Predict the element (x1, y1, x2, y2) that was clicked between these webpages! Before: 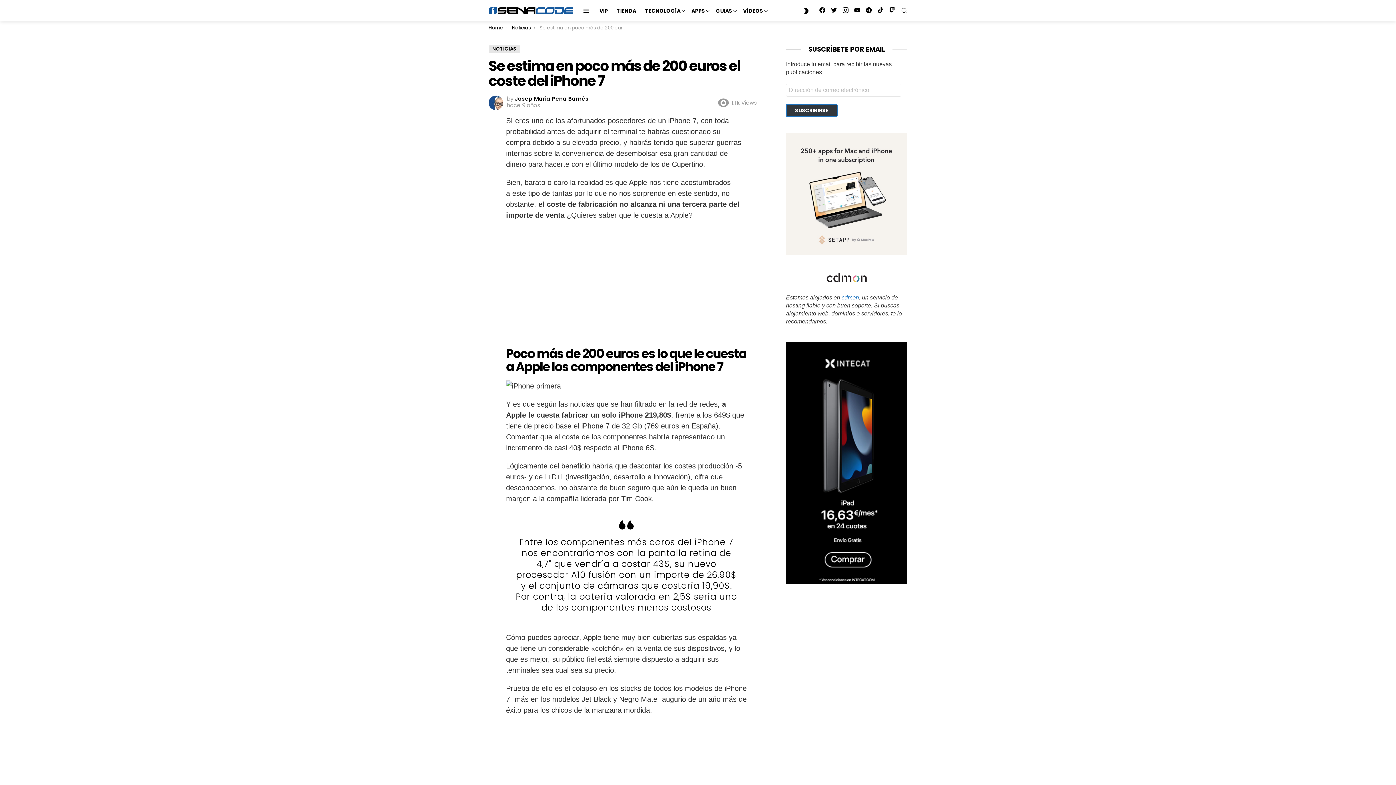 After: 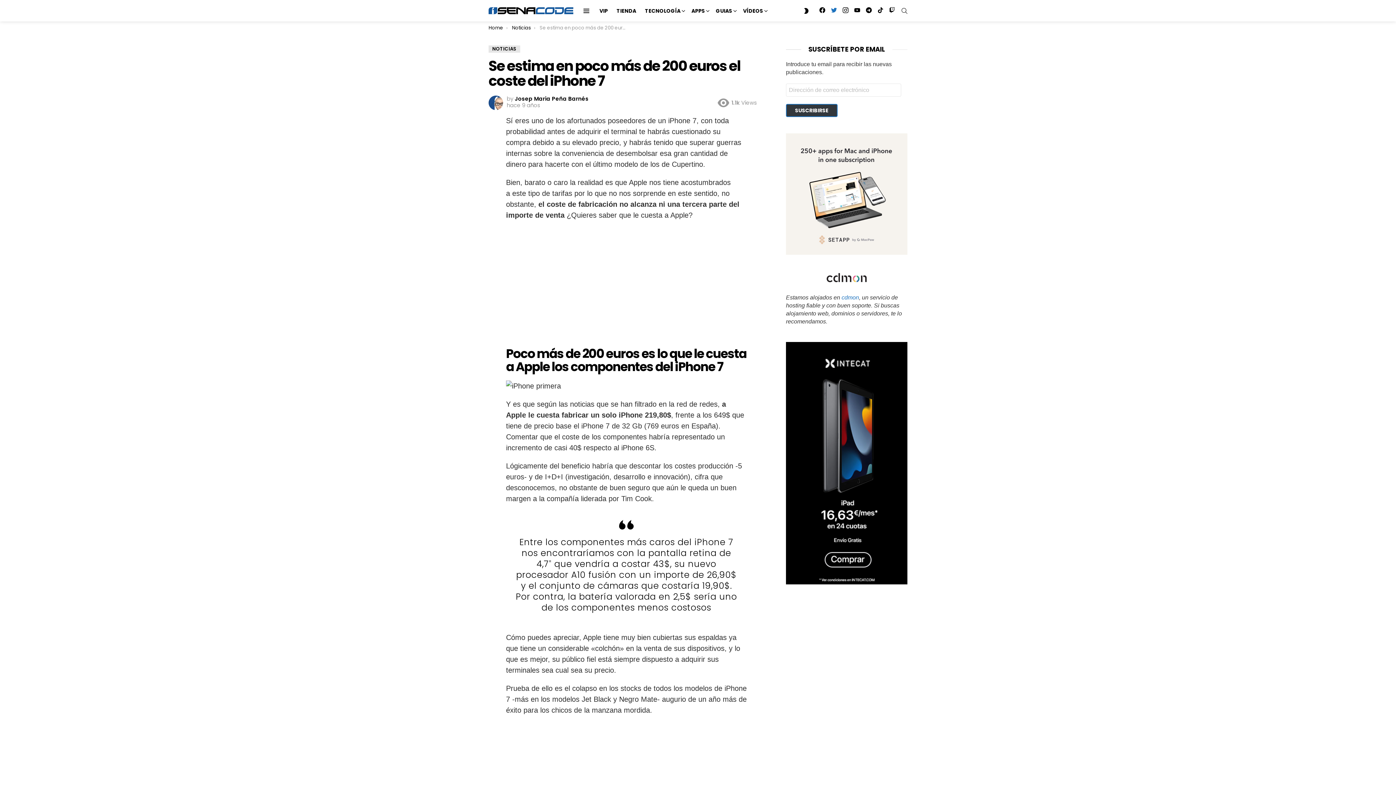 Action: label: twitter bbox: (828, 6, 840, 15)